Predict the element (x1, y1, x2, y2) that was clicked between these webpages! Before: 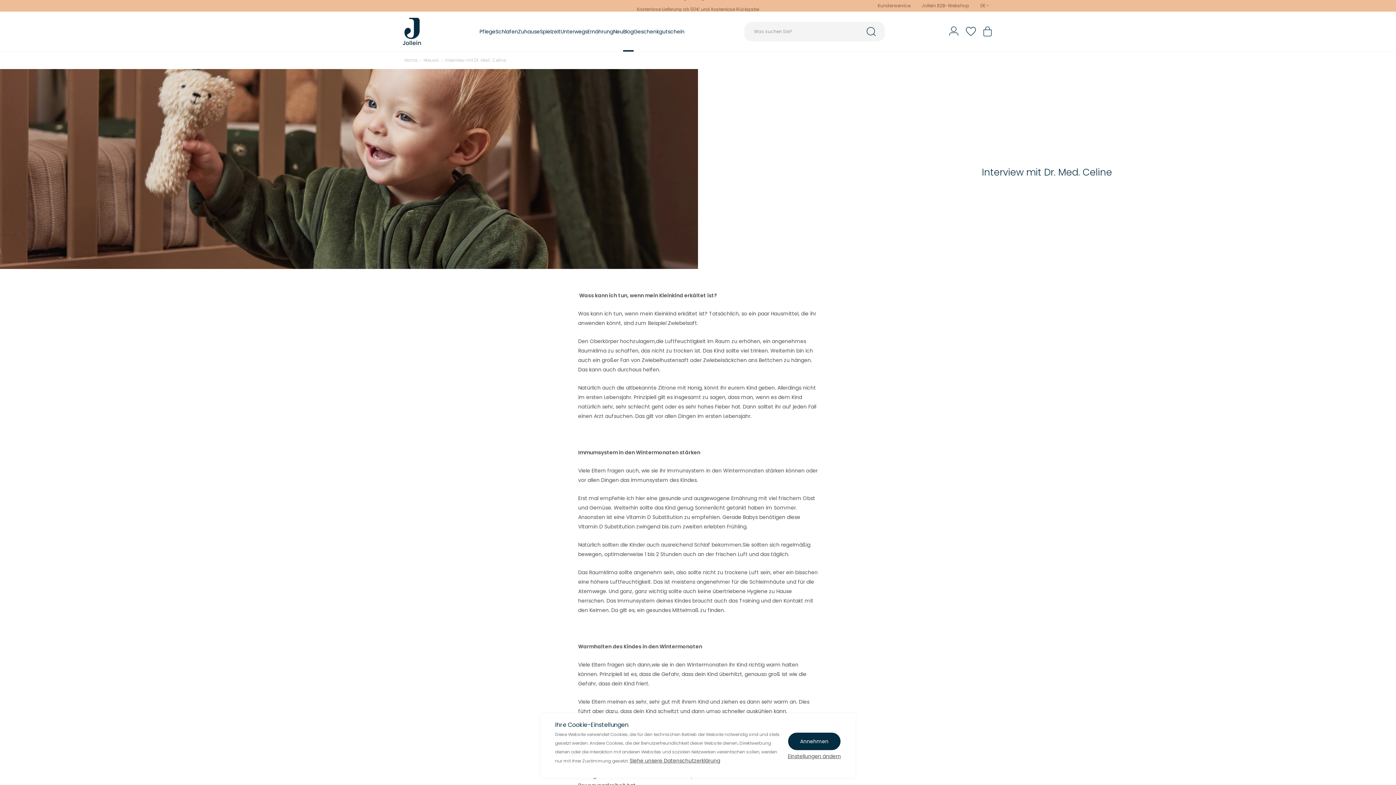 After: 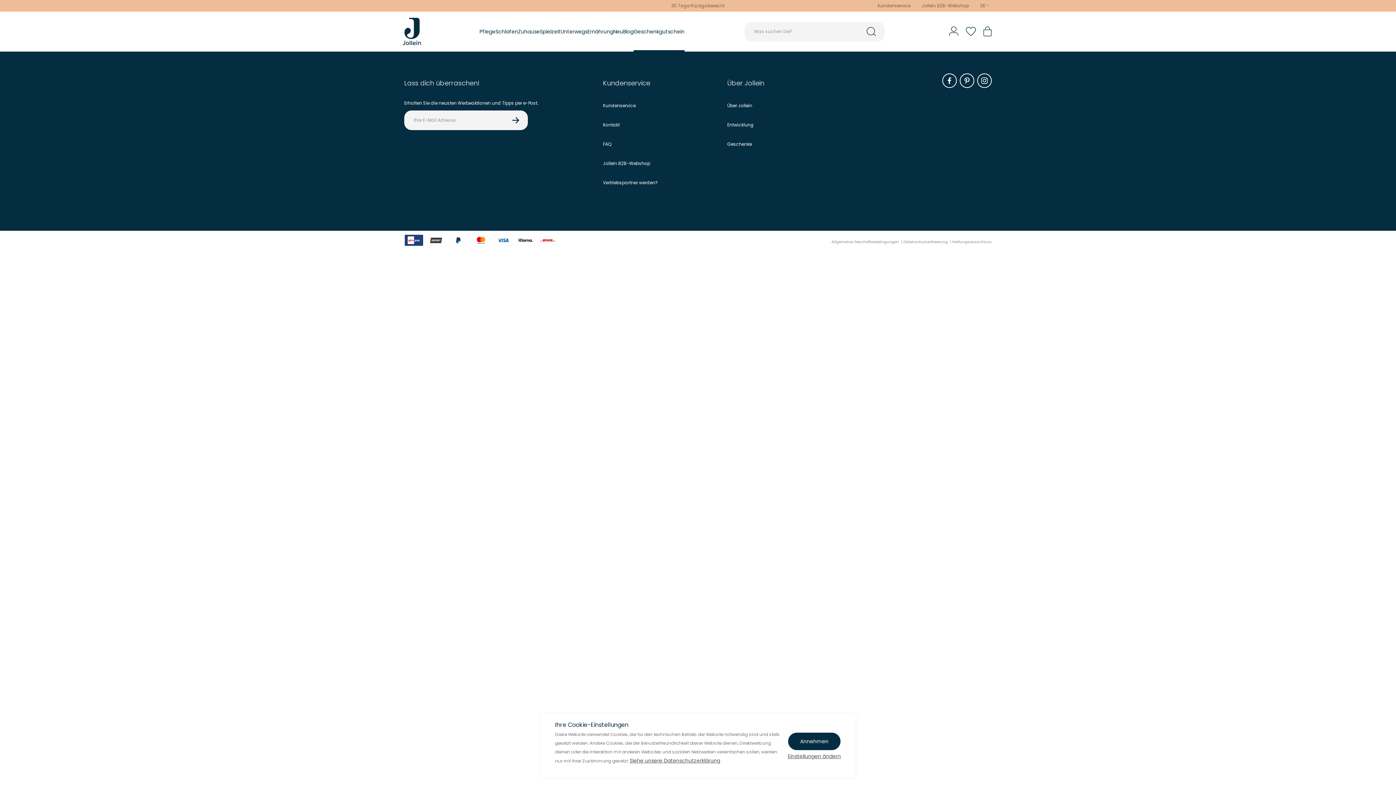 Action: label: Geschenkgutschein bbox: (633, 11, 684, 51)